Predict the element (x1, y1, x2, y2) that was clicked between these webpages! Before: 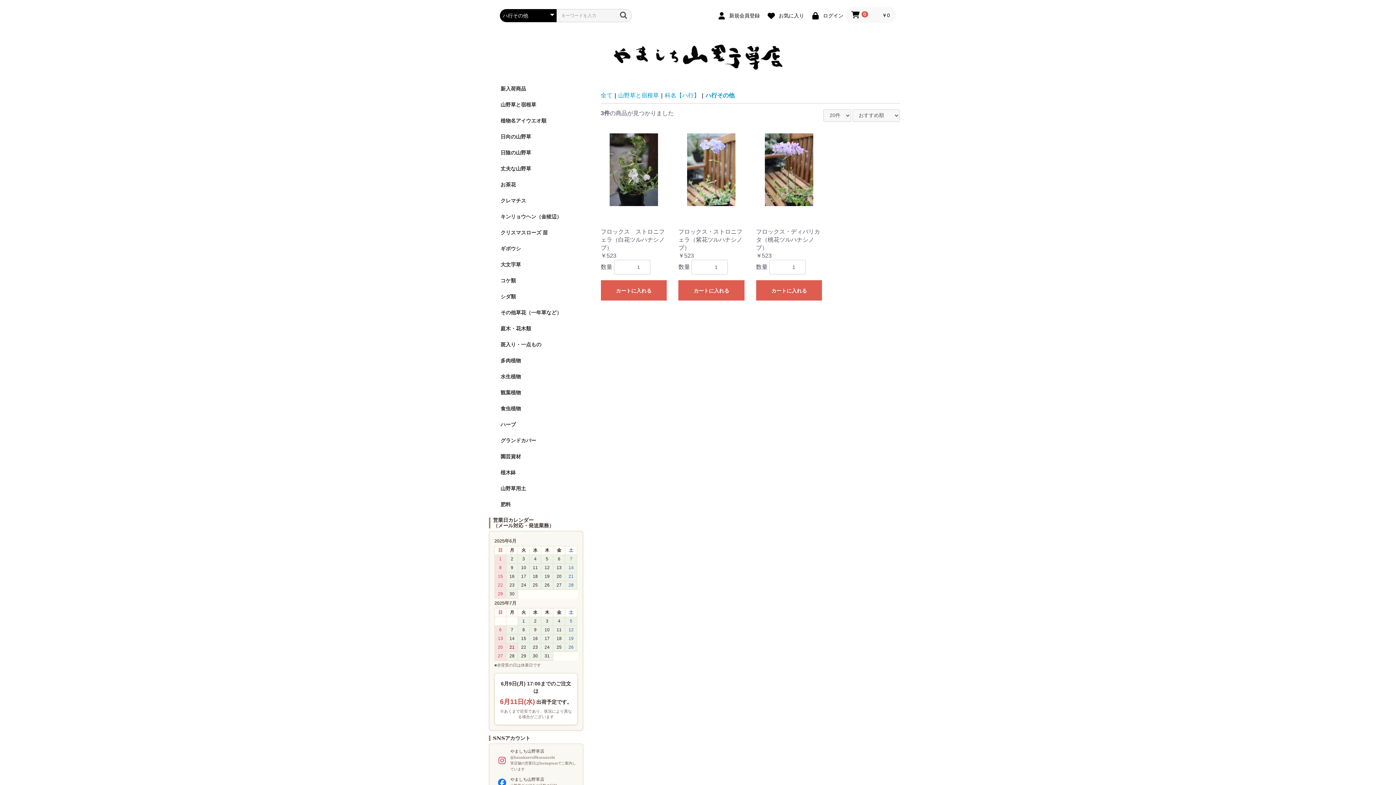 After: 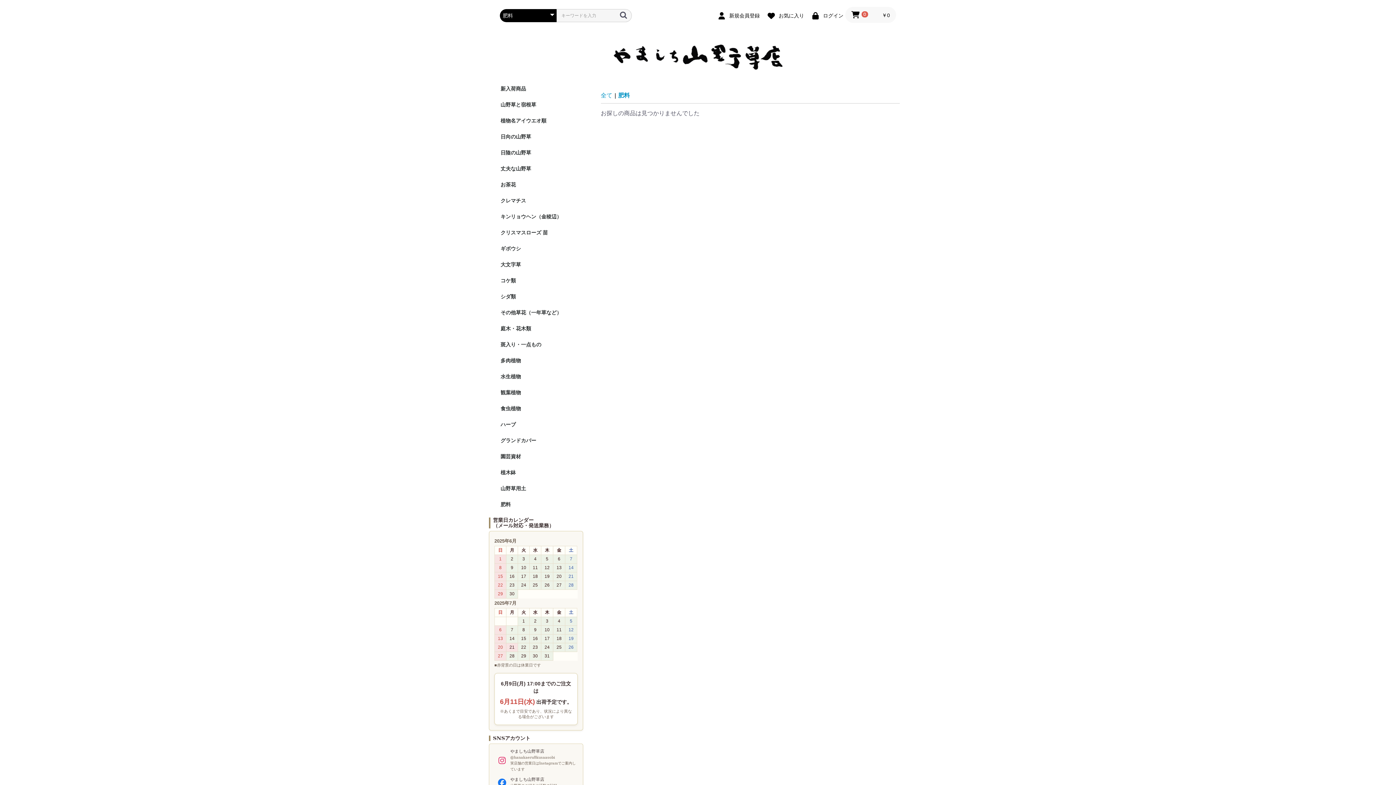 Action: bbox: (496, 496, 586, 512) label: 肥料